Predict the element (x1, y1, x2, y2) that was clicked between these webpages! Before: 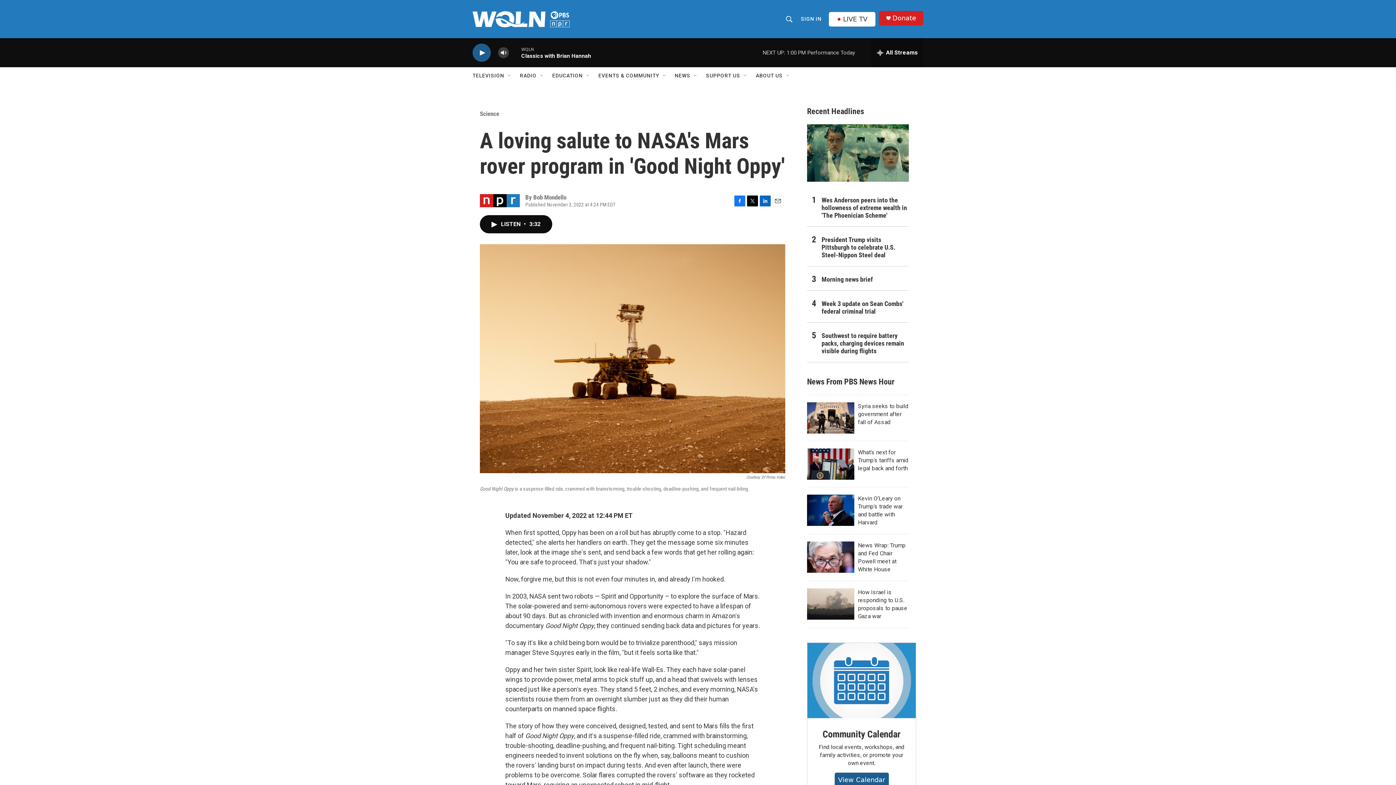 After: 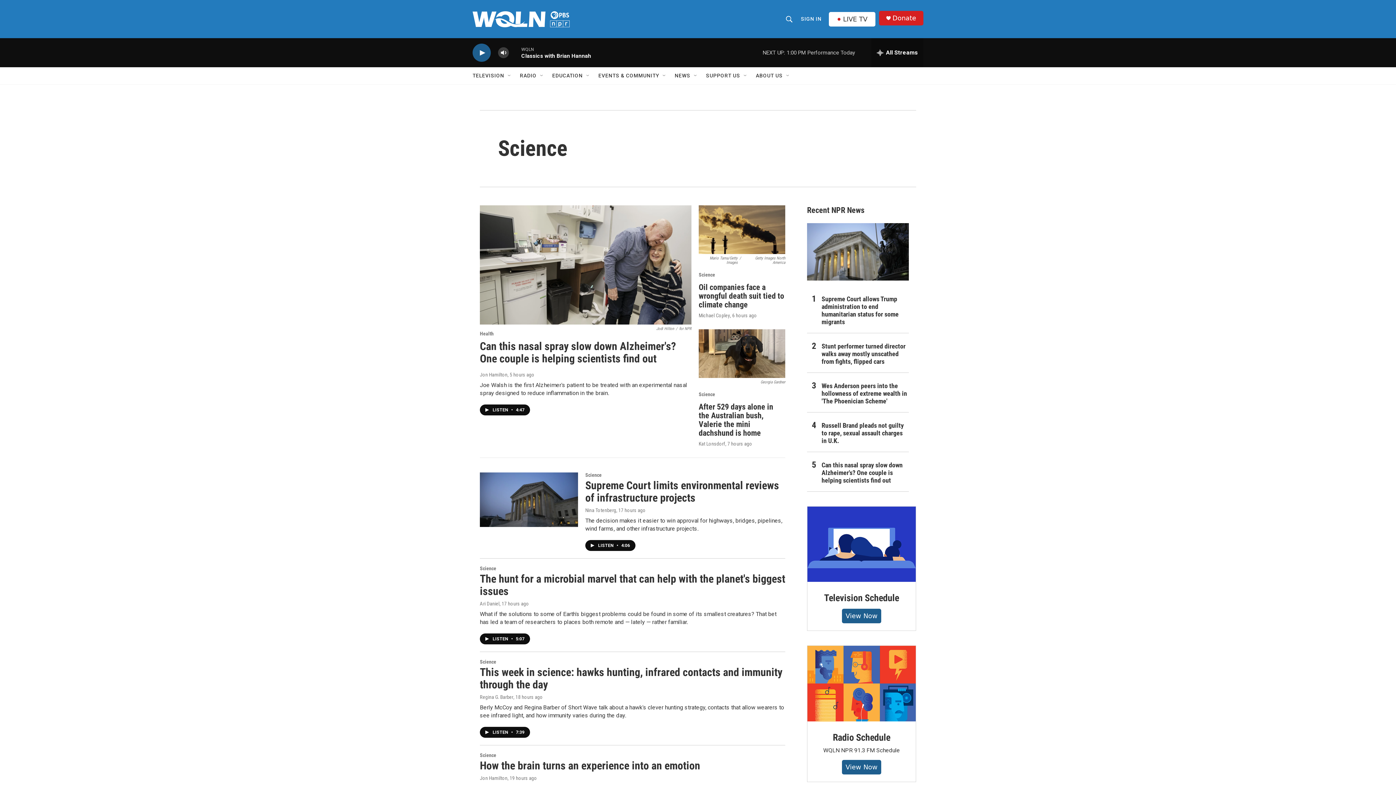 Action: bbox: (480, 110, 502, 117) label: Science